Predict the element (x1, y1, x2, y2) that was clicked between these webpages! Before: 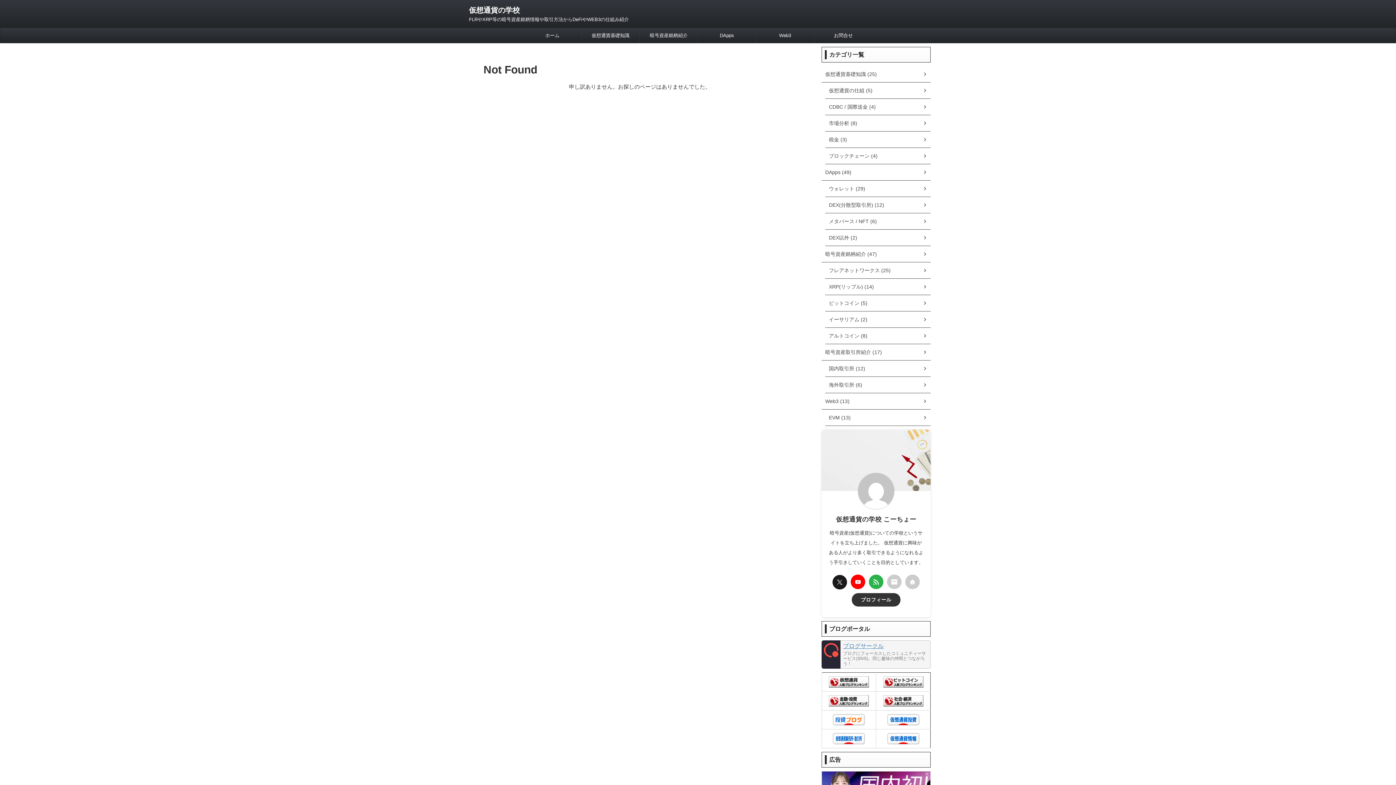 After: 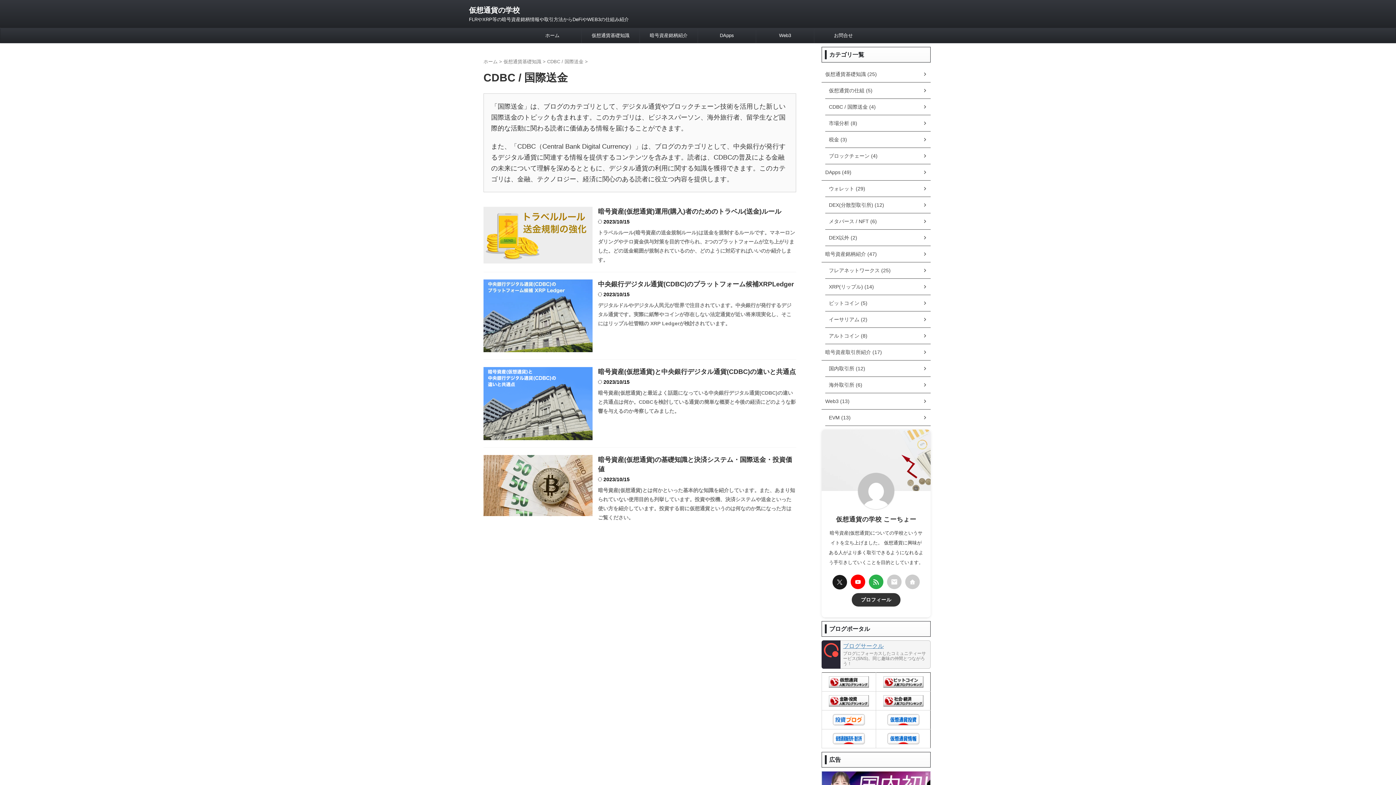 Action: label: CDBC / 国際送金 (4) bbox: (825, 98, 930, 115)